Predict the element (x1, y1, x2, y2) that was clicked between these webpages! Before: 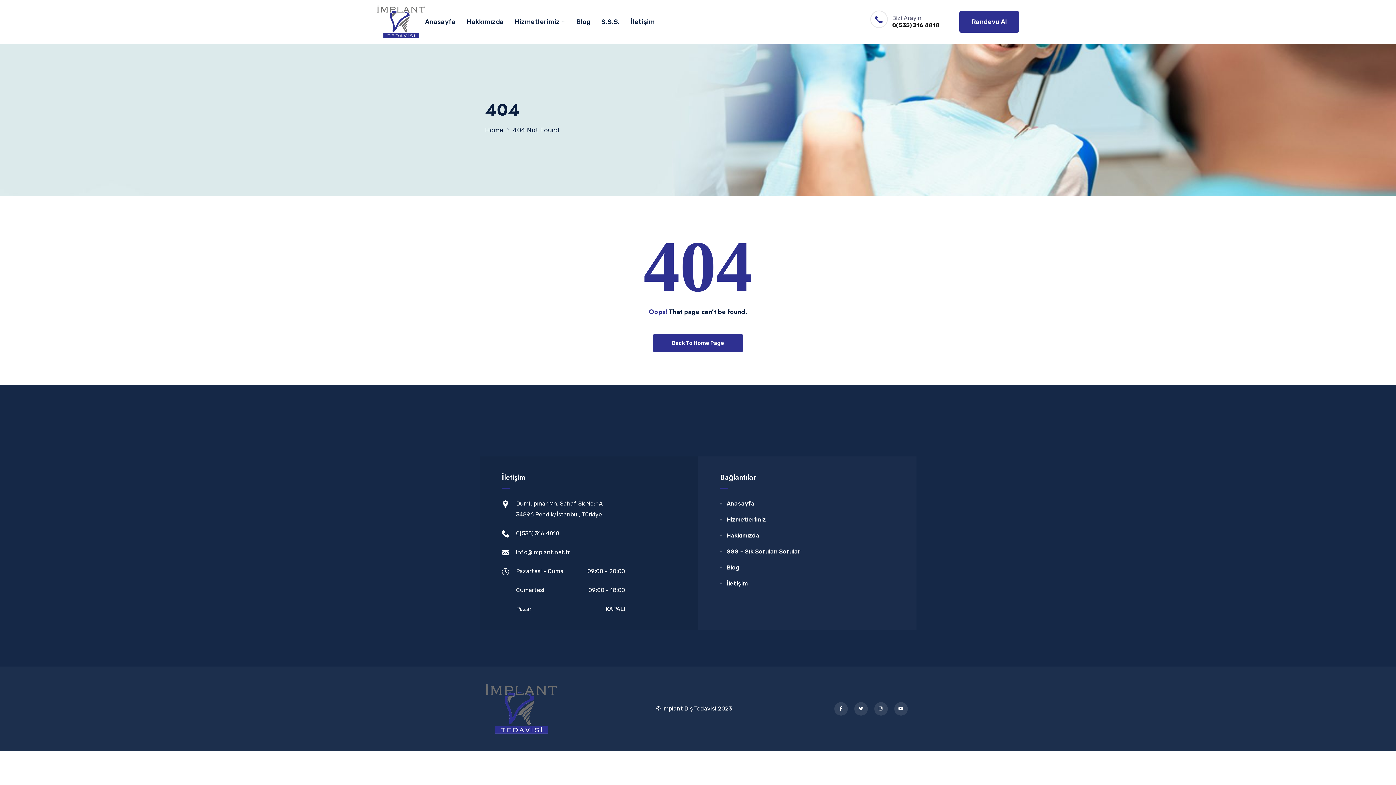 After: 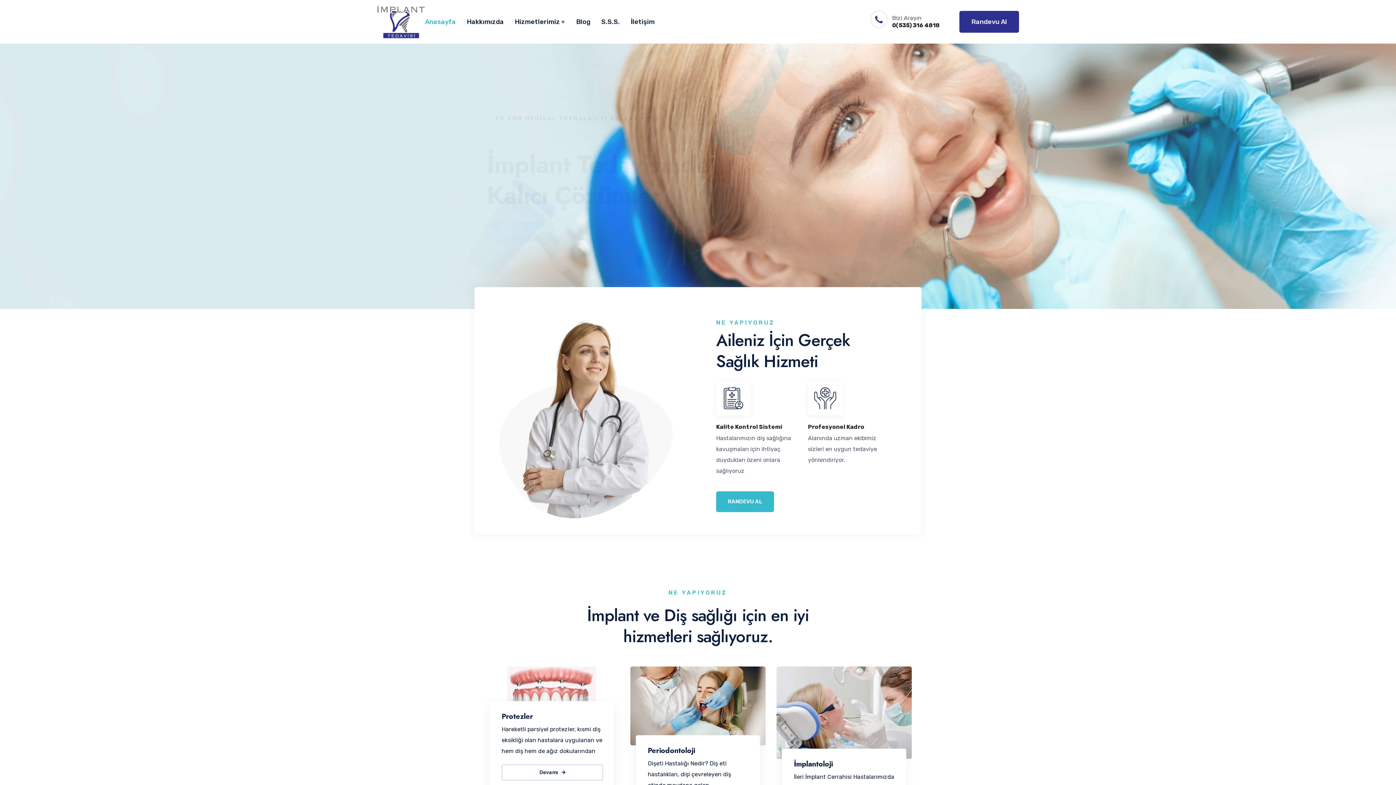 Action: label: Back To Home Page bbox: (653, 334, 743, 352)